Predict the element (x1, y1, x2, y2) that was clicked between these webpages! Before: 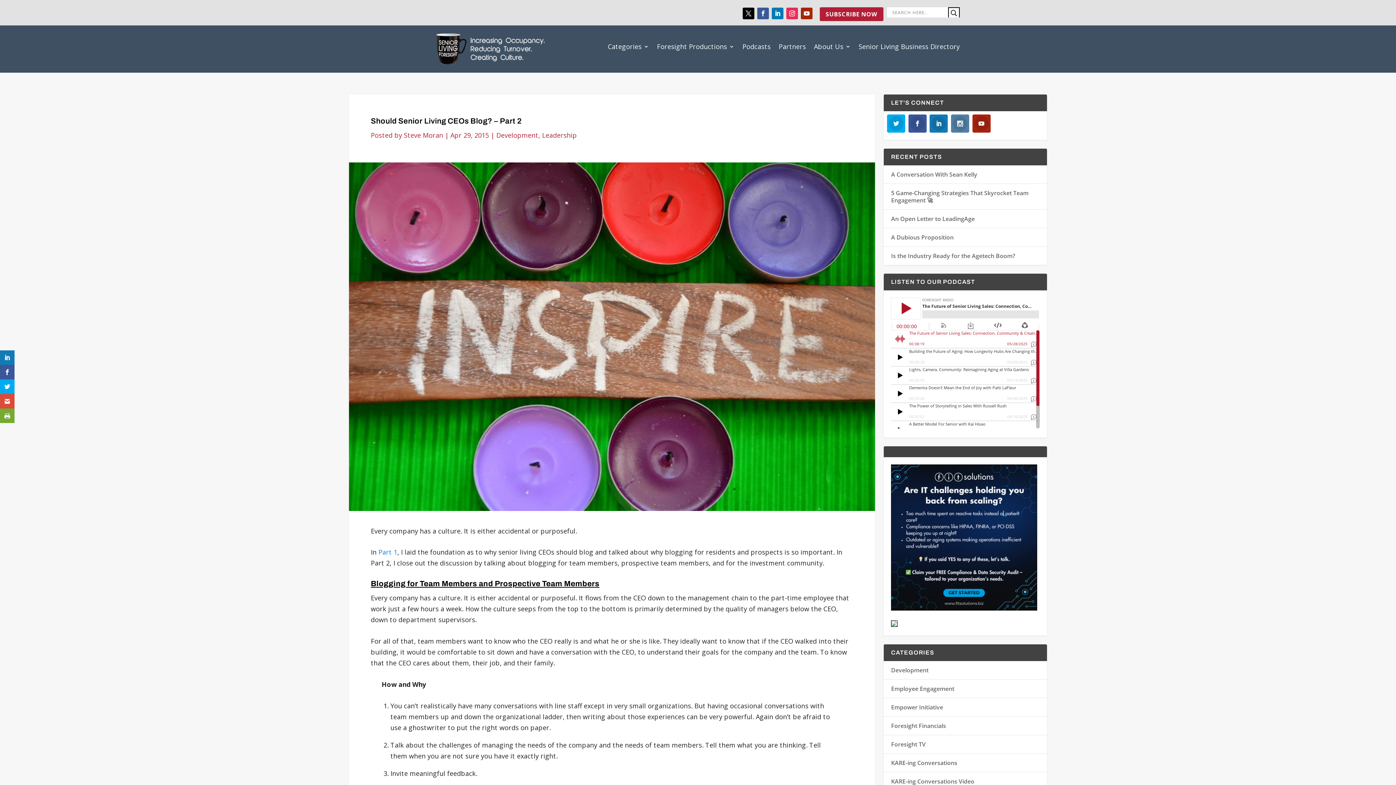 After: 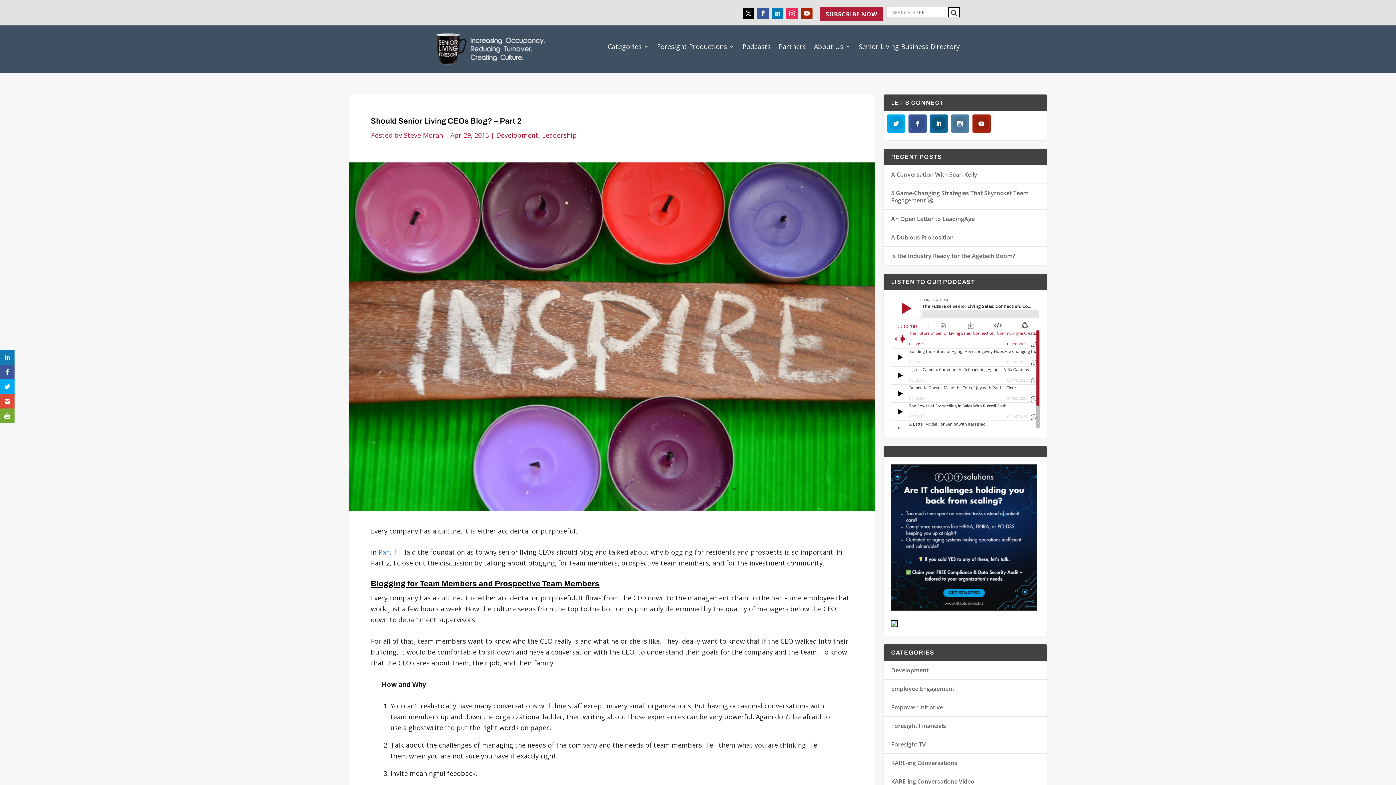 Action: bbox: (929, 114, 948, 132)